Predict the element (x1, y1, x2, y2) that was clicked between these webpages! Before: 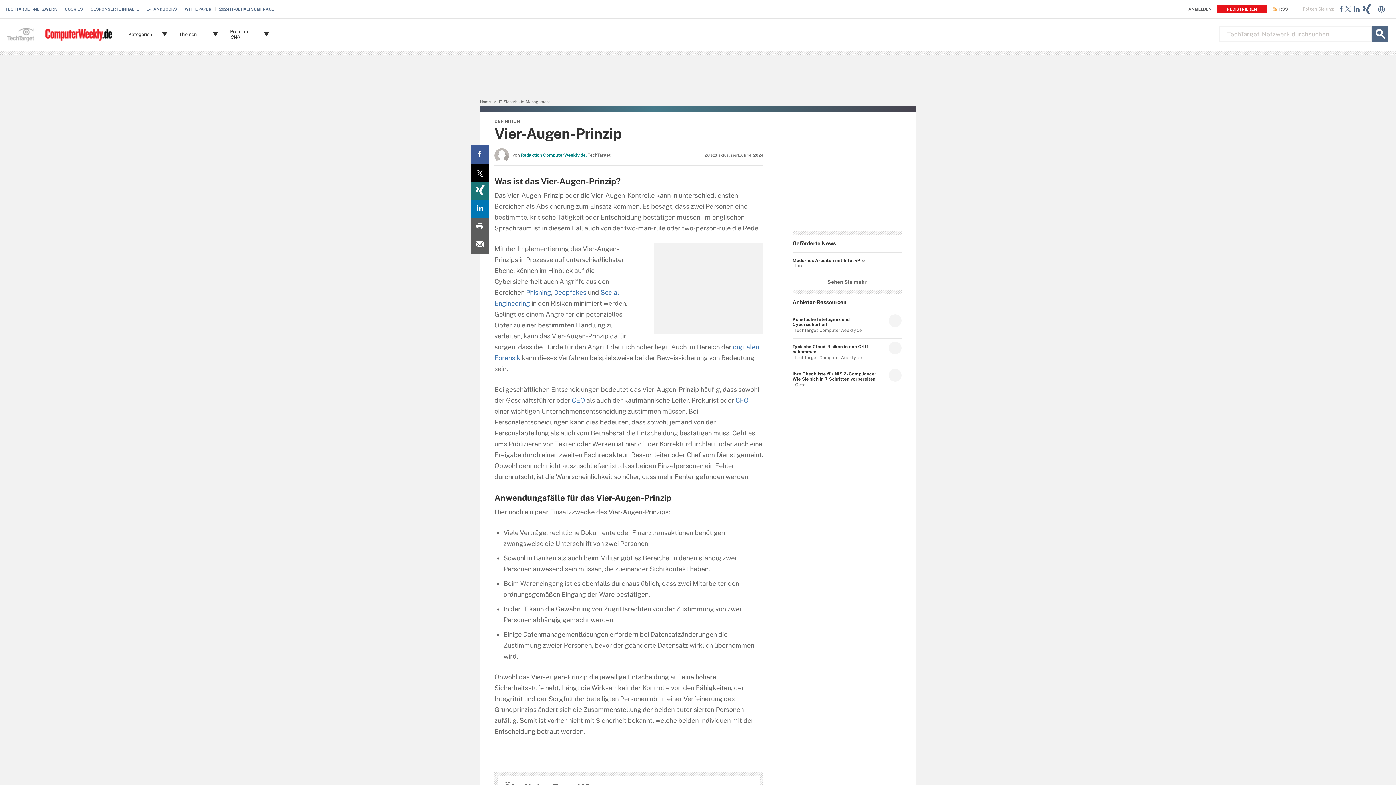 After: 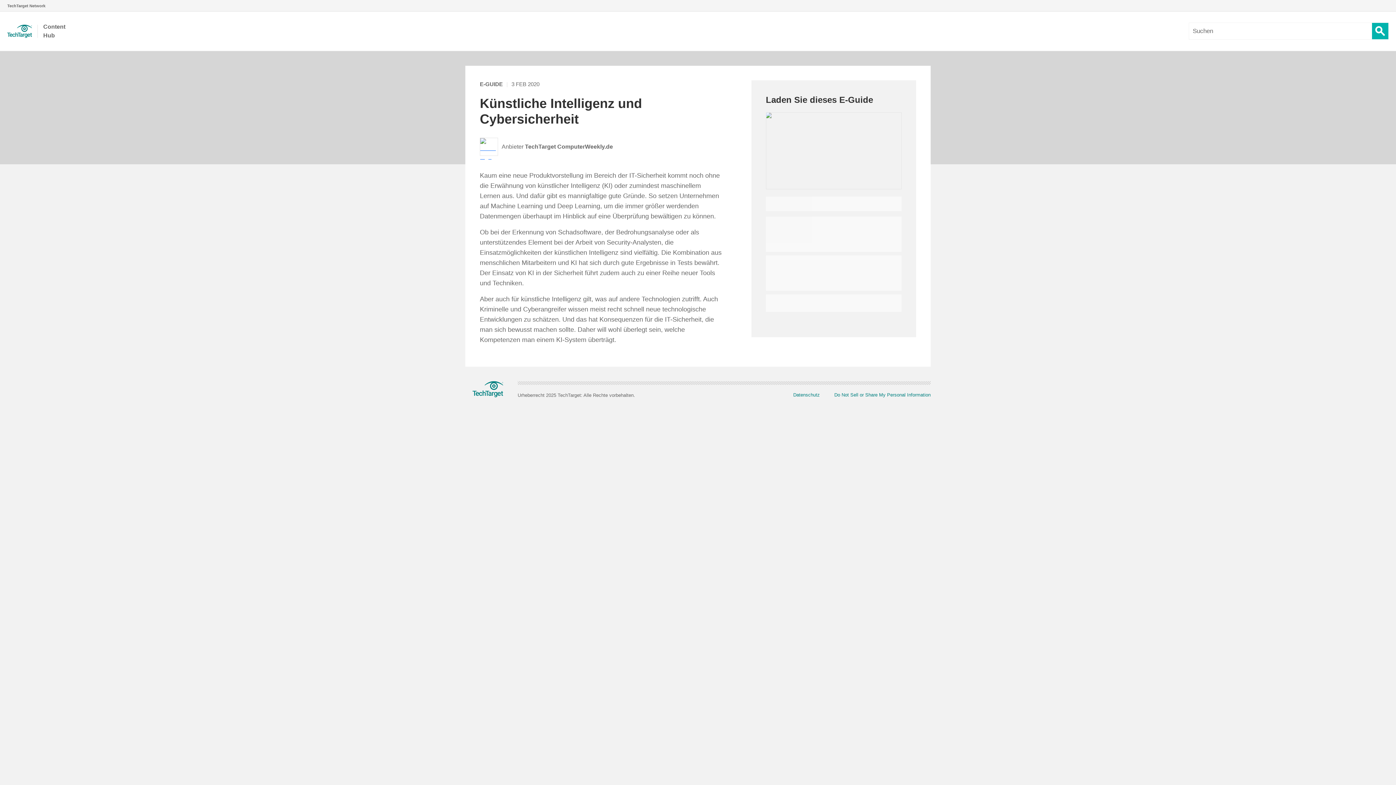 Action: label: Künstliche Intelligenz und Cybersicherheit bbox: (792, 317, 883, 328)